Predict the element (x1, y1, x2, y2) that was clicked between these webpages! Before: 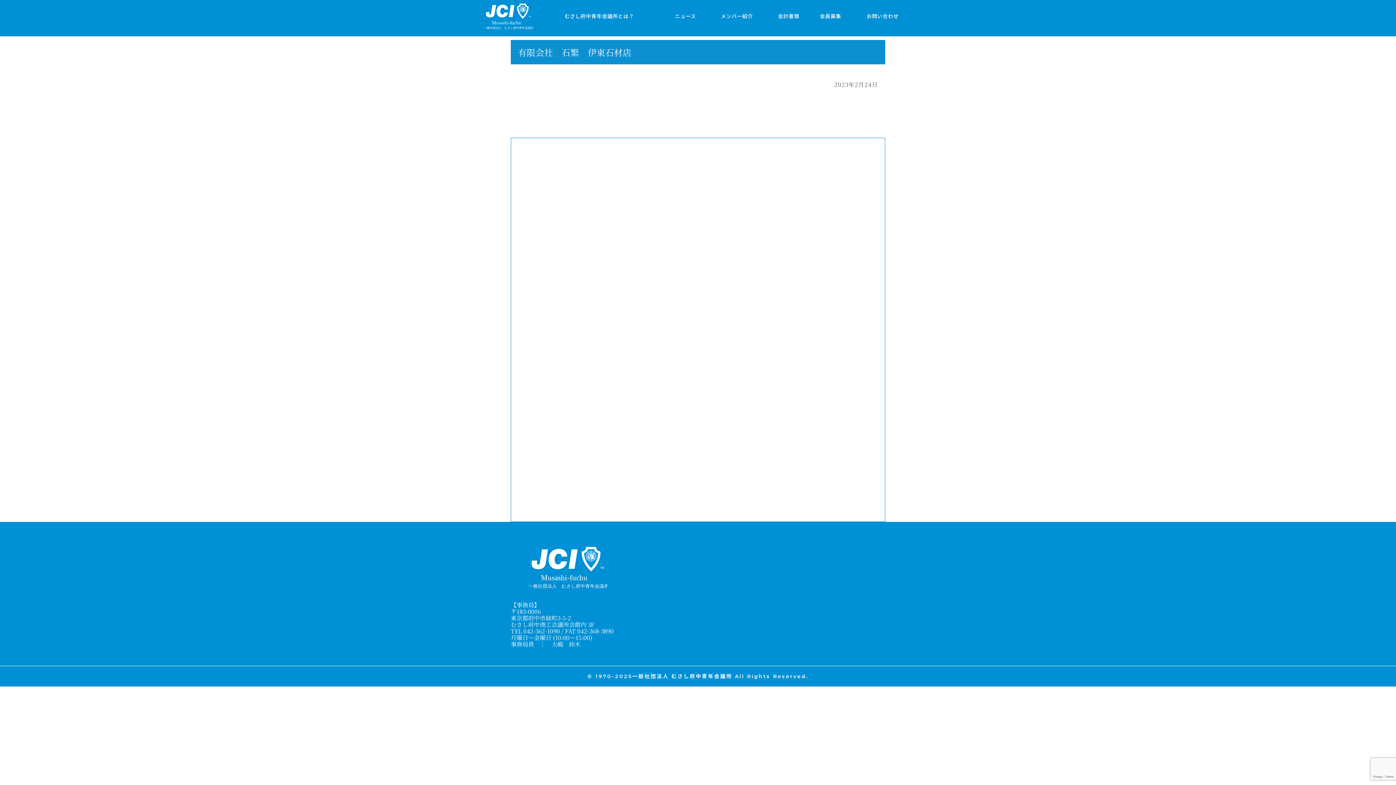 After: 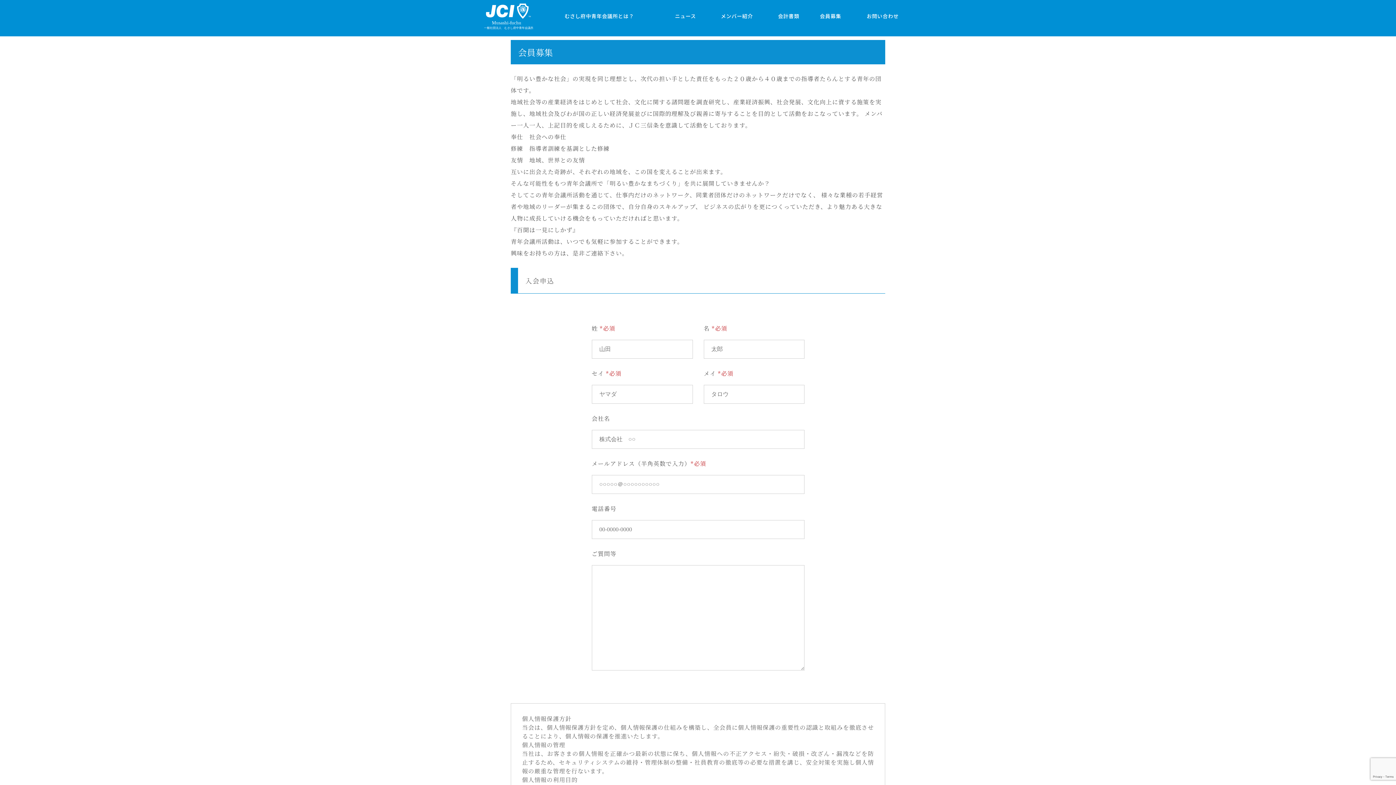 Action: label: 会員募集 bbox: (820, 13, 841, 19)